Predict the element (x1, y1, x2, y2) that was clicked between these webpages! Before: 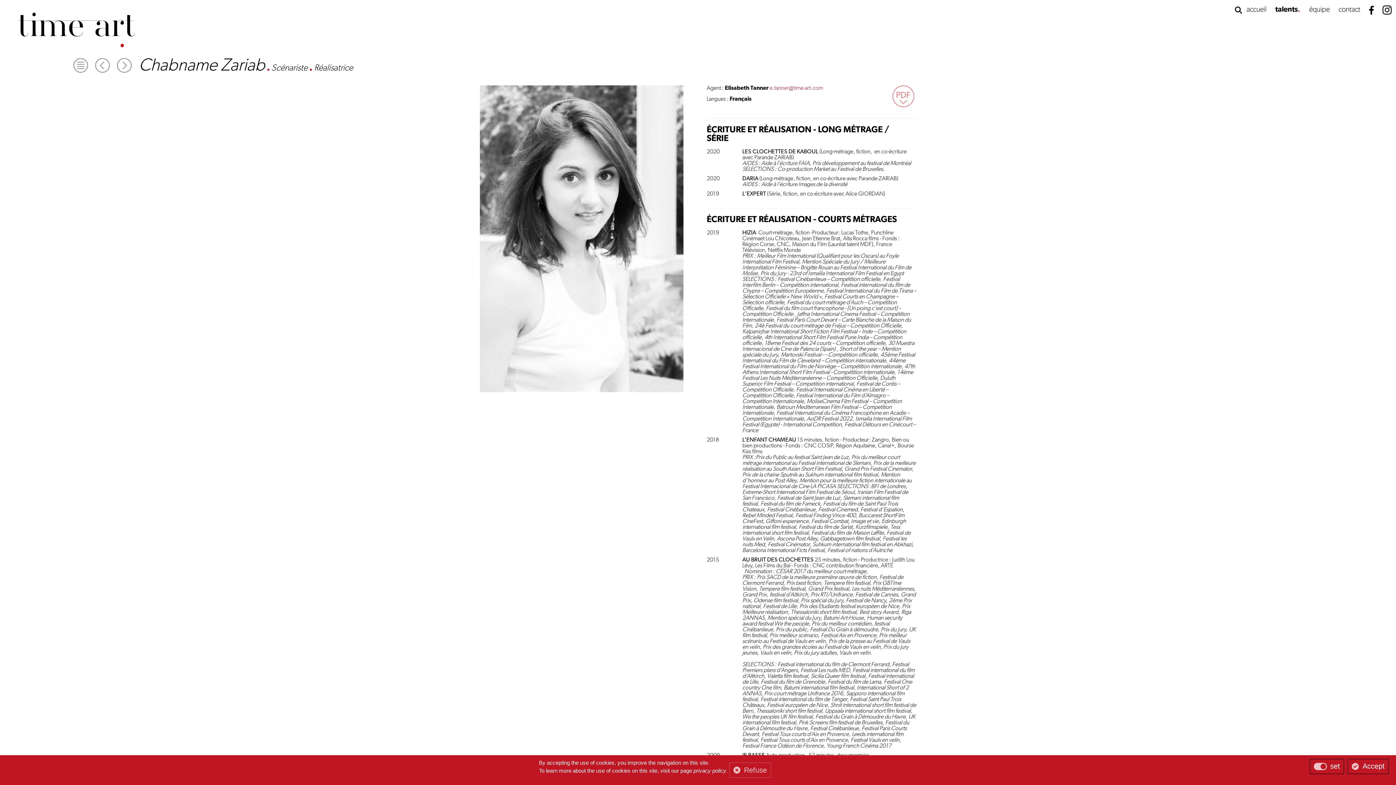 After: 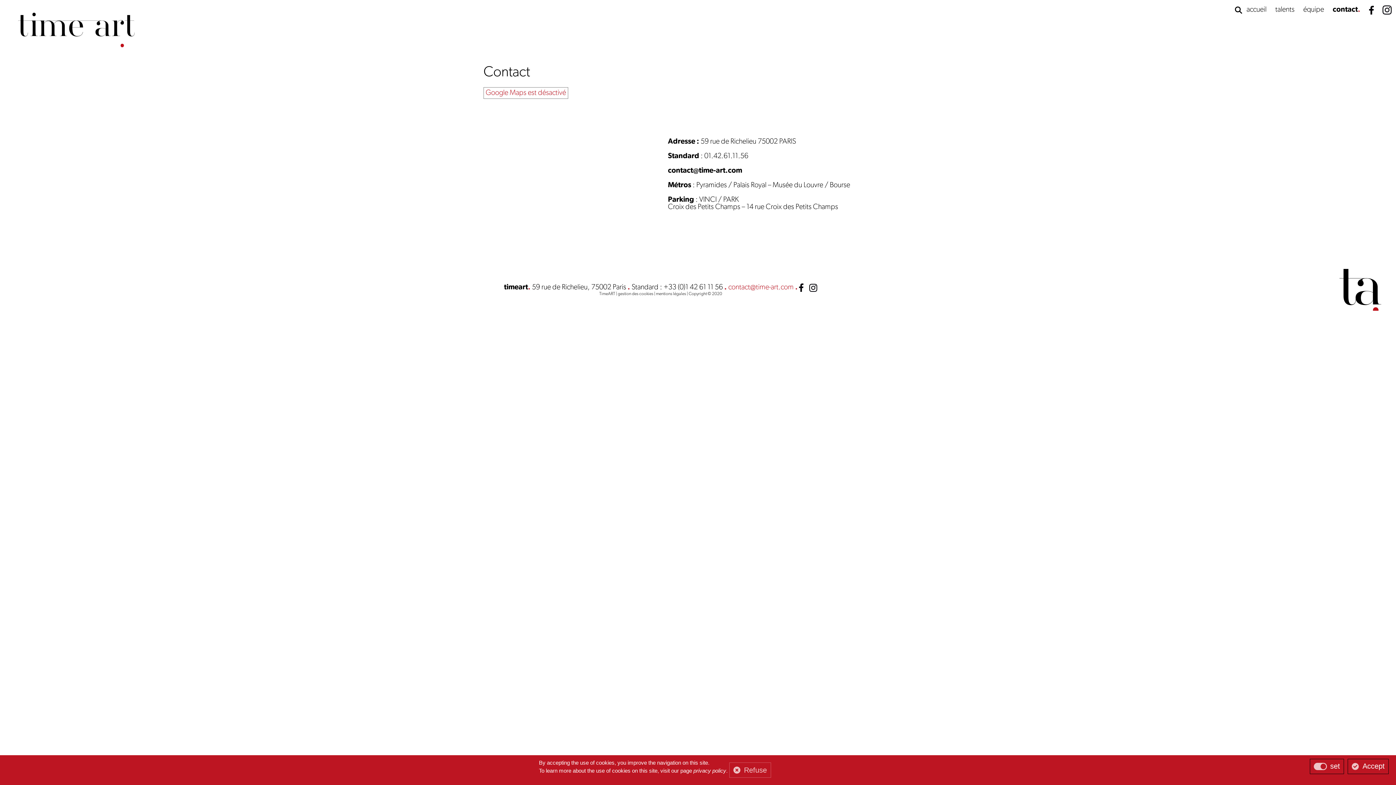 Action: bbox: (1338, 5, 1360, 14) label: contact